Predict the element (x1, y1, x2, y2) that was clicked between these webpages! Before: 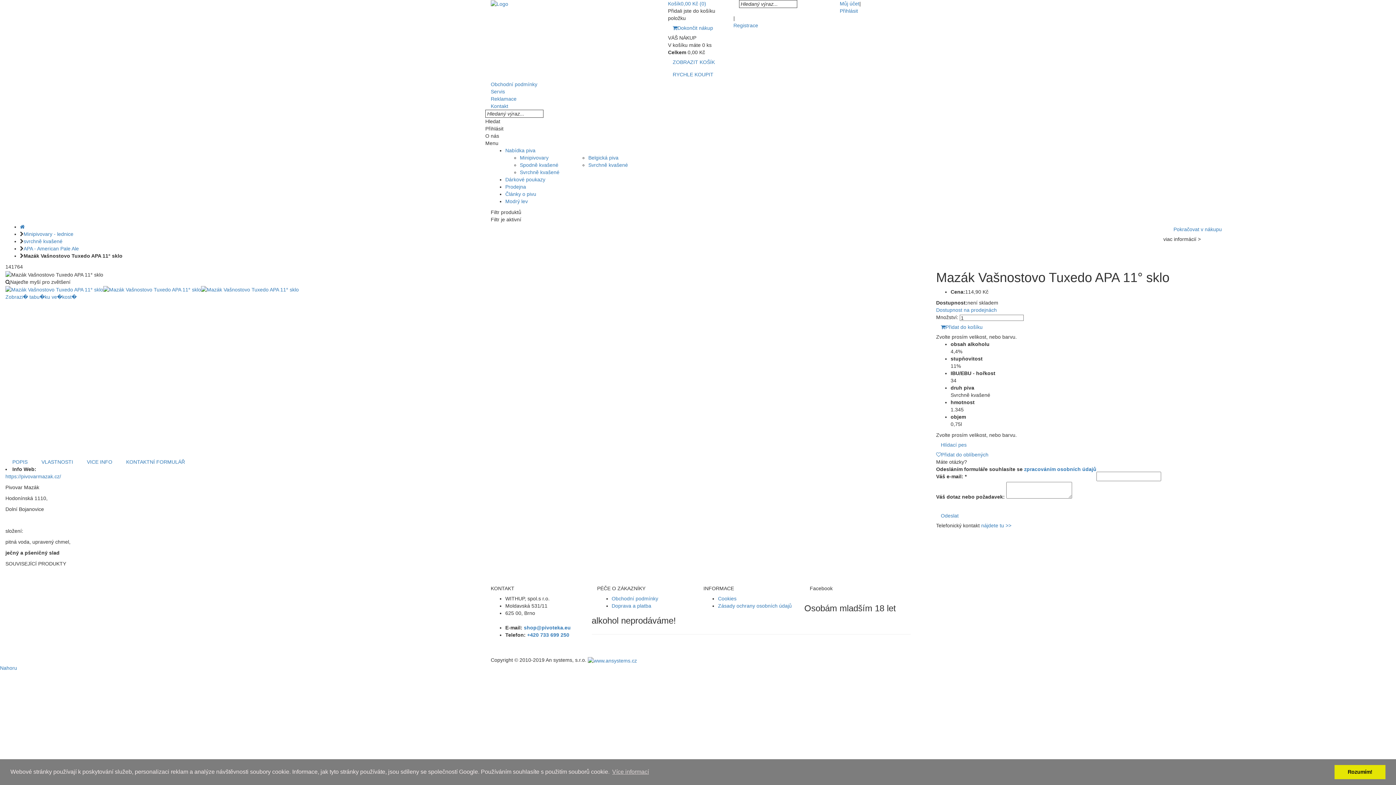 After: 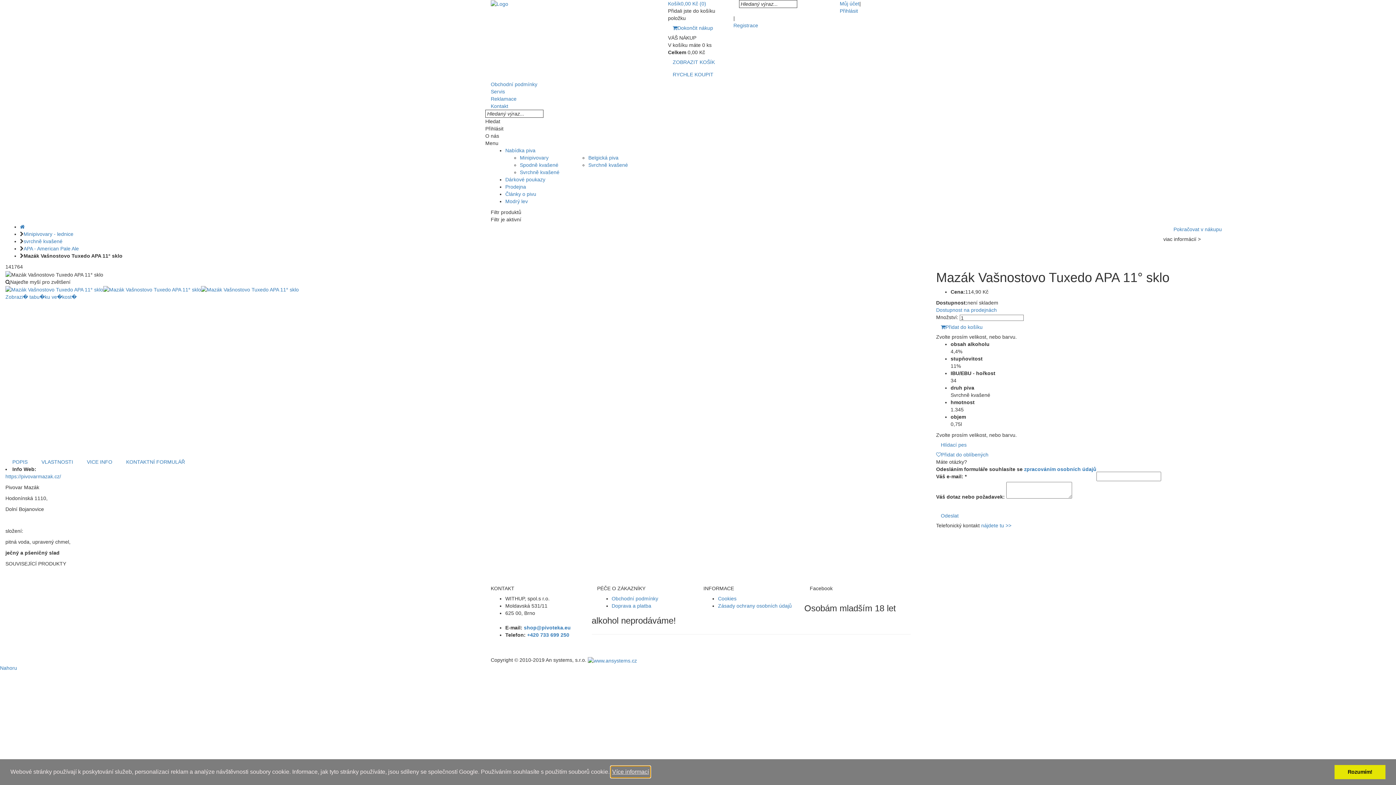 Action: label: learn more about cookies bbox: (611, 766, 650, 777)